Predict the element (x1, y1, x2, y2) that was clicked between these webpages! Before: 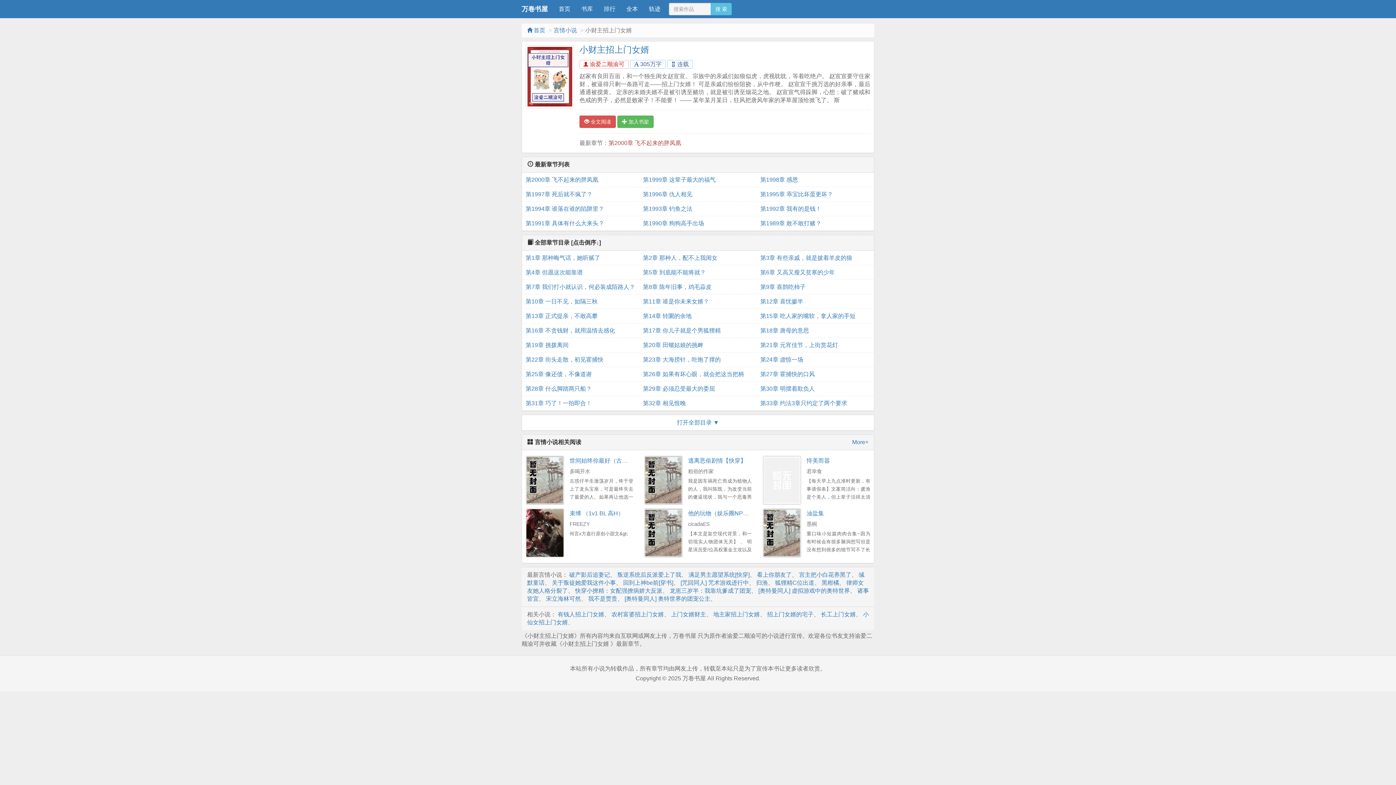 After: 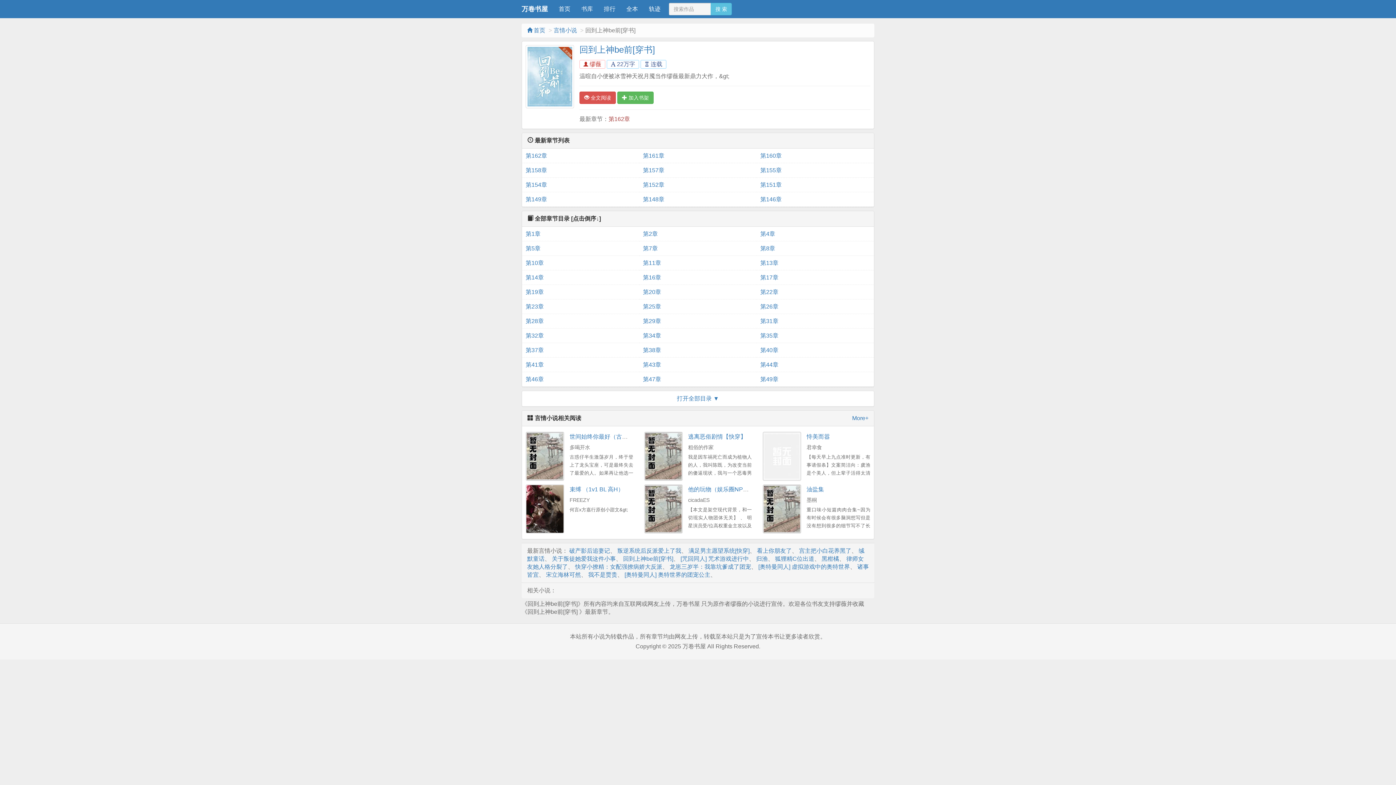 Action: bbox: (623, 579, 673, 586) label: 回到上神be前[穿书]